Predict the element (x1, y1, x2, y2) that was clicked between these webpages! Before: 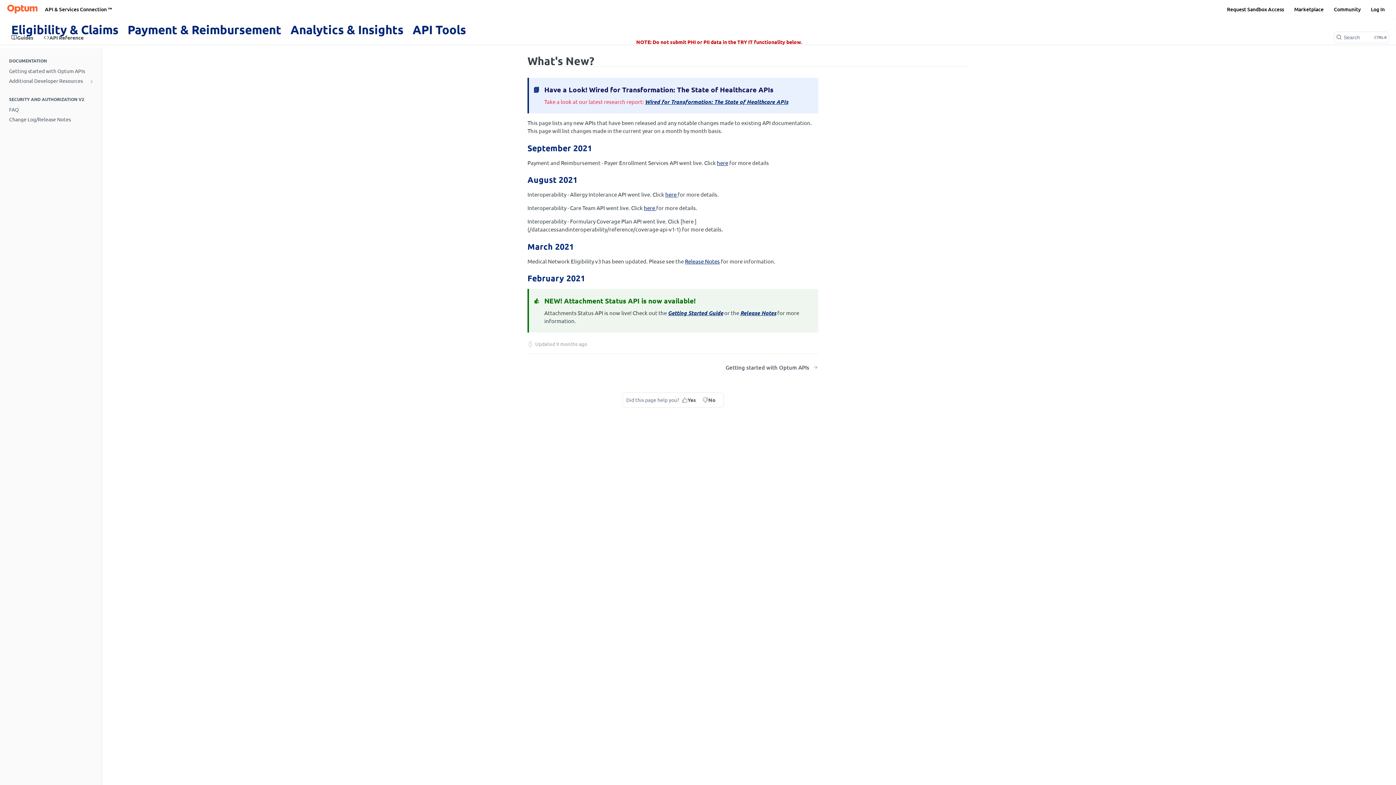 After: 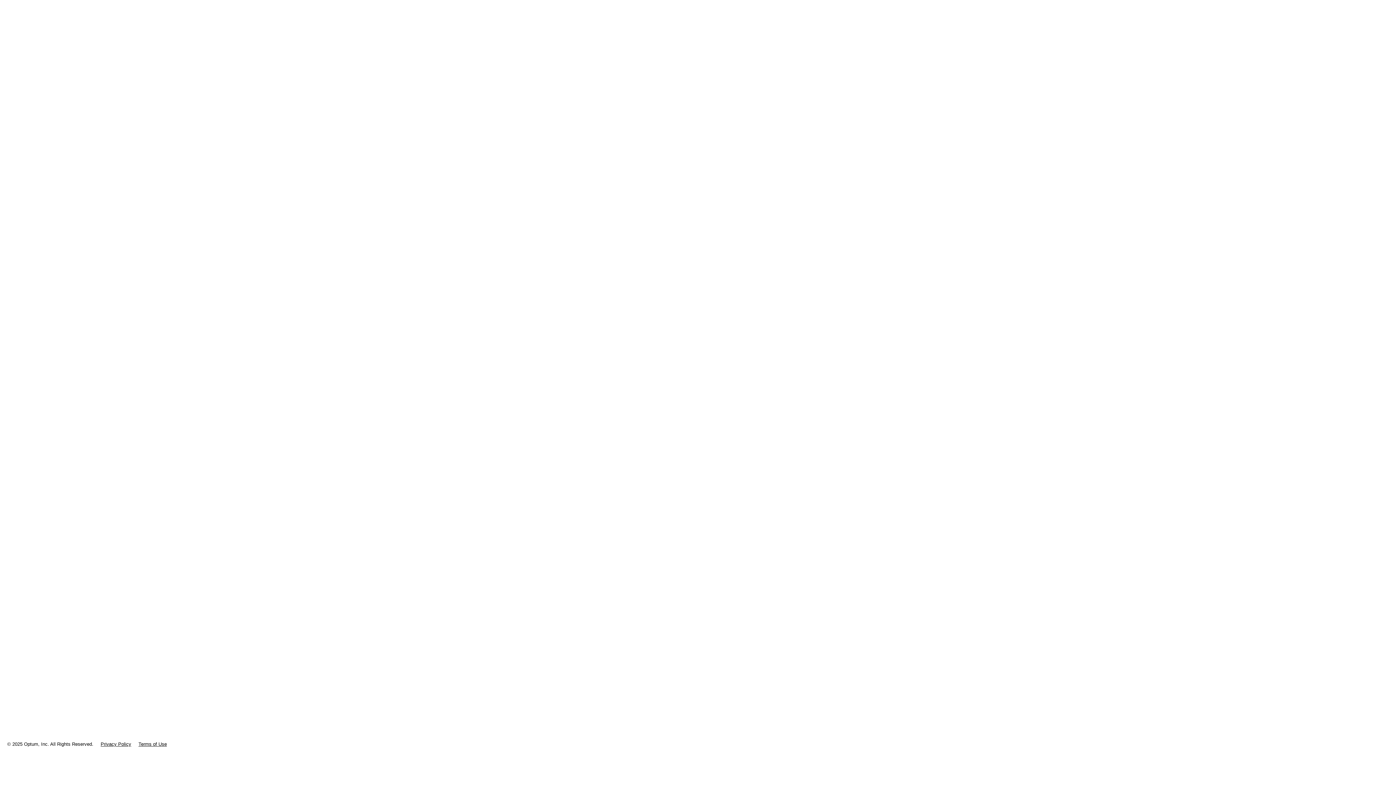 Action: bbox: (127, 22, 290, 37) label: Payment & Reimbursement